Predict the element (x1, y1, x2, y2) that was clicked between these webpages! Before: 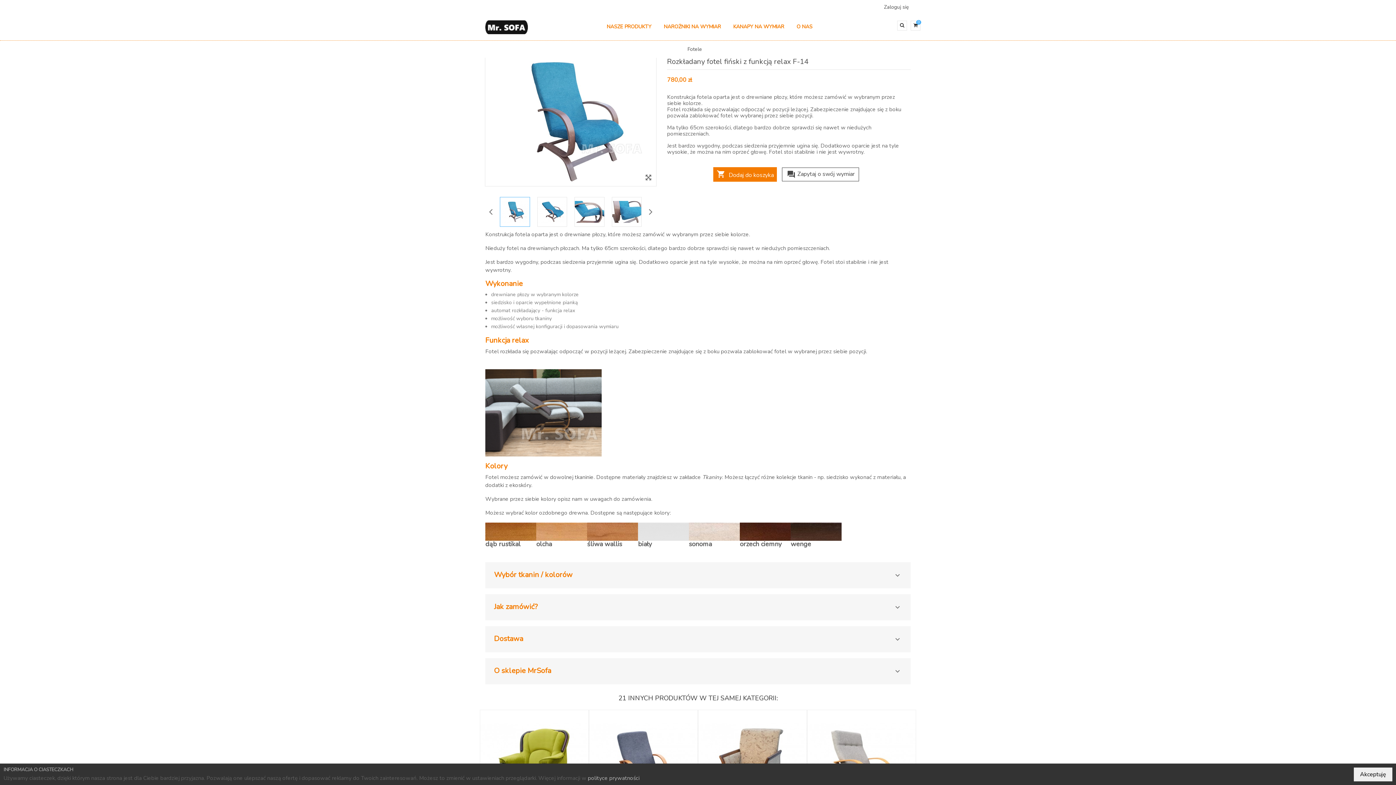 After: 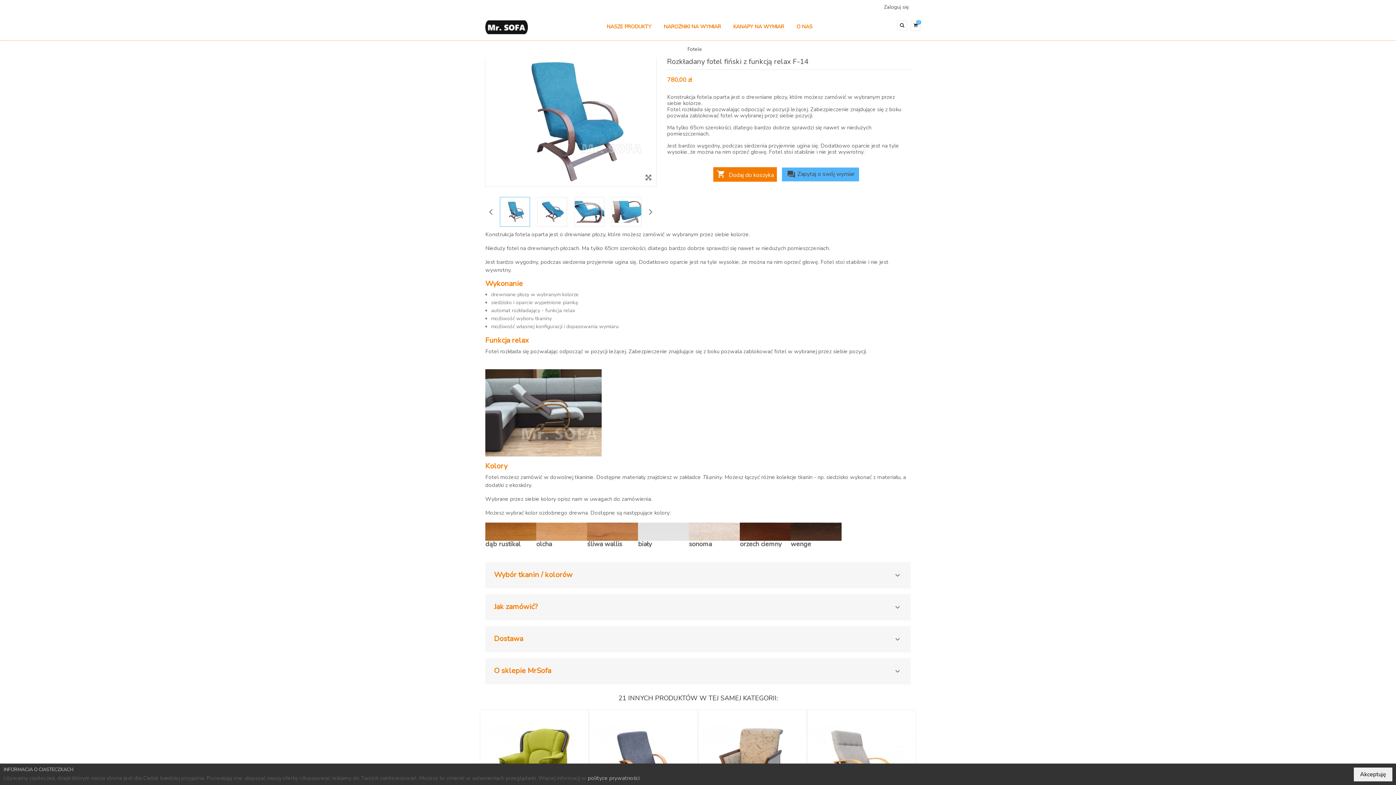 Action: bbox: (782, 167, 859, 181) label: Zapytaj o swój wymiar